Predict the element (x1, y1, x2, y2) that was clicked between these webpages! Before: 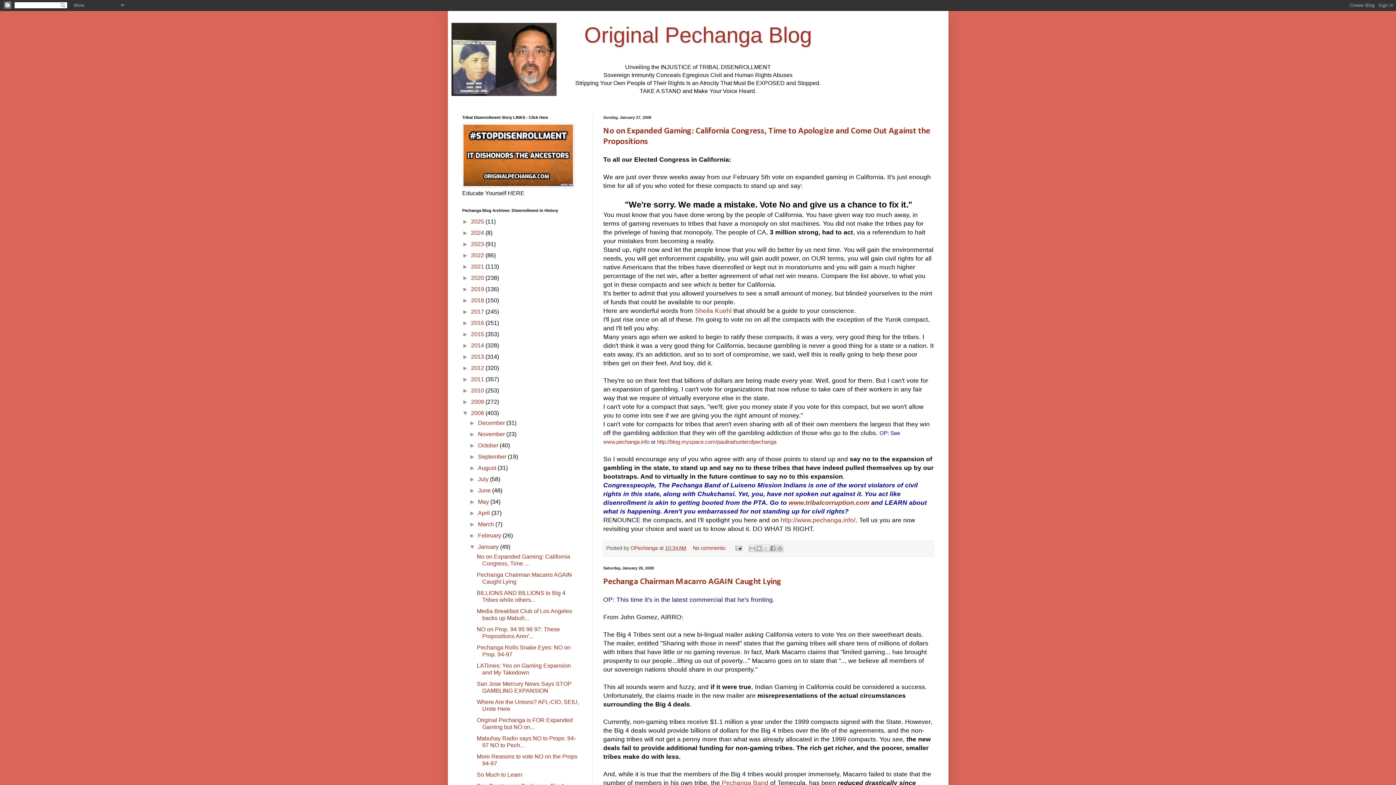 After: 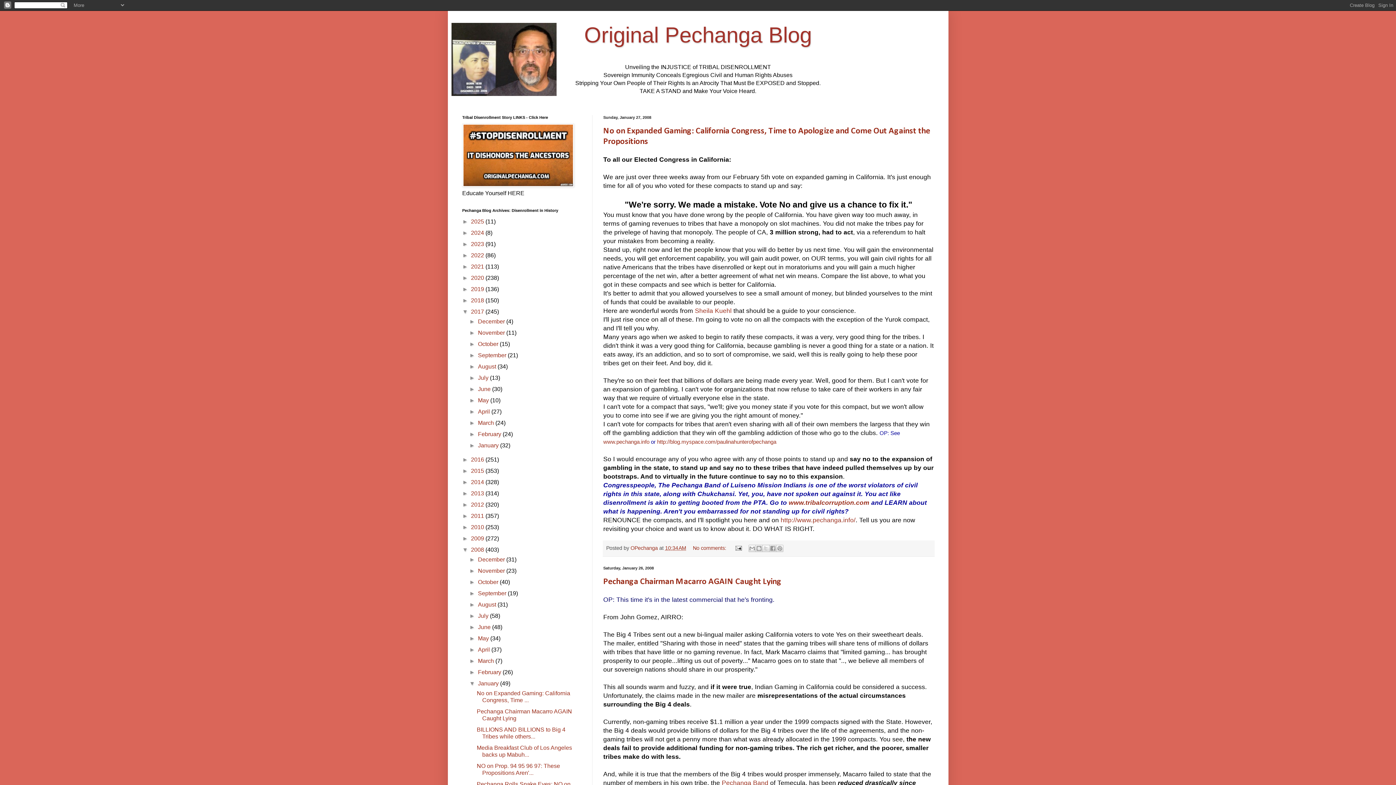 Action: label: ►   bbox: (462, 308, 471, 314)